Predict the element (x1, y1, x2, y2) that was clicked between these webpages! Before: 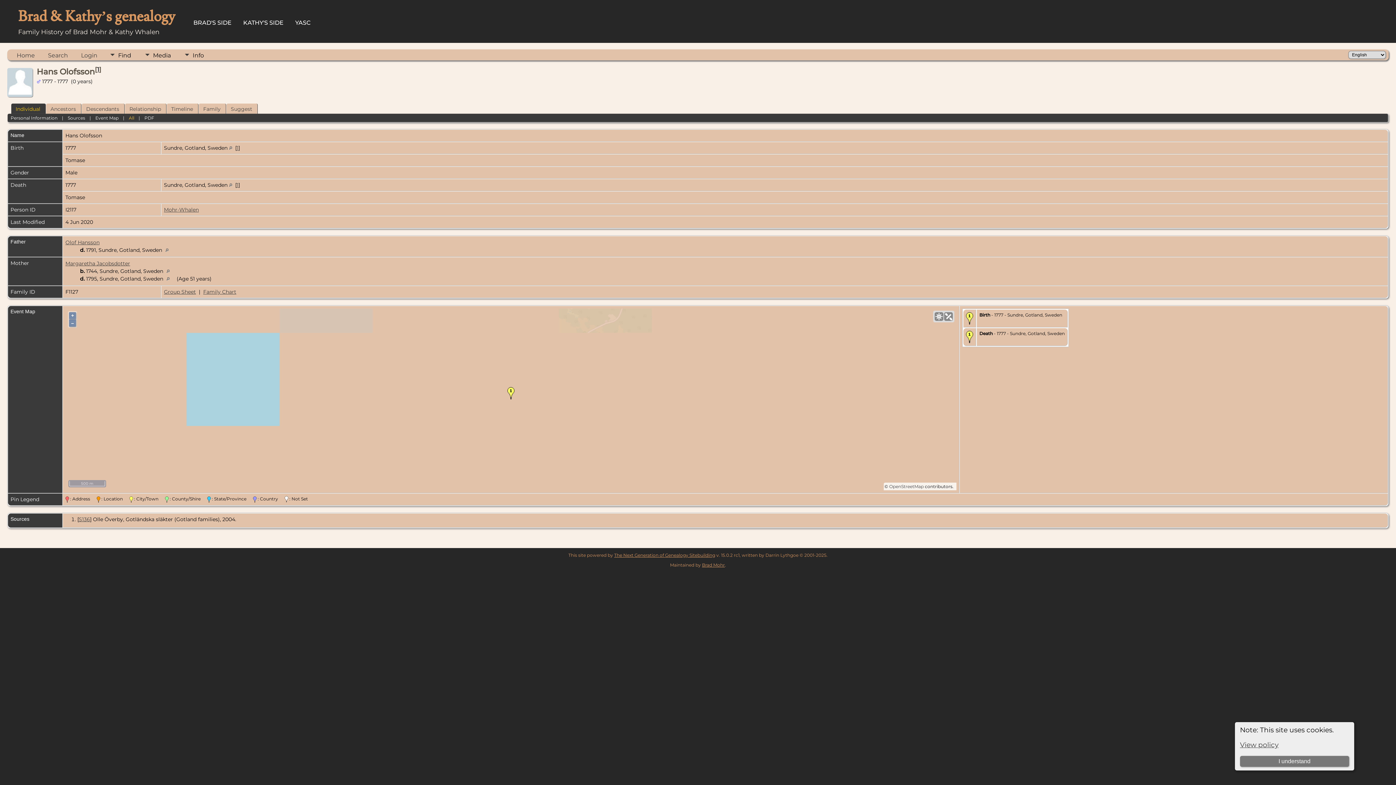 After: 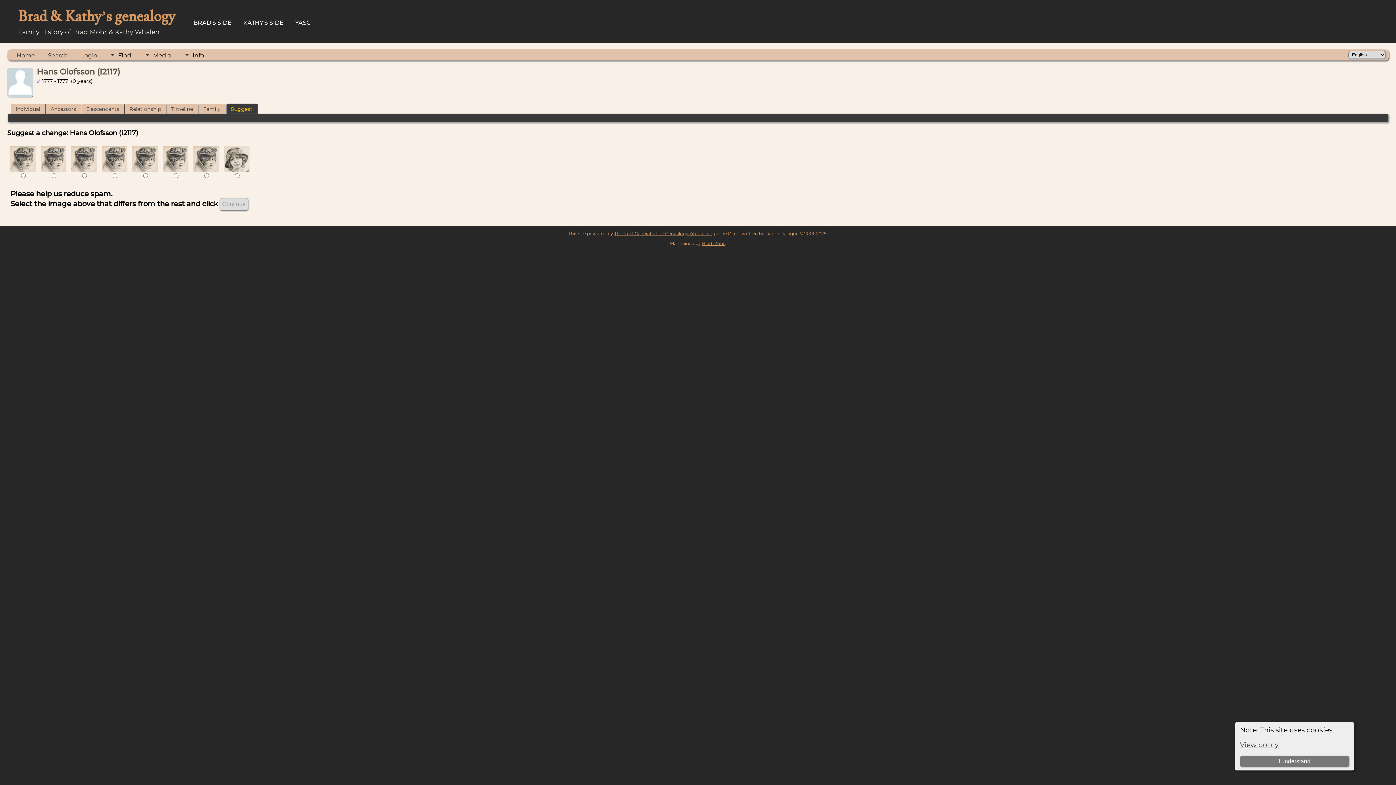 Action: bbox: (226, 103, 257, 113) label: Suggest